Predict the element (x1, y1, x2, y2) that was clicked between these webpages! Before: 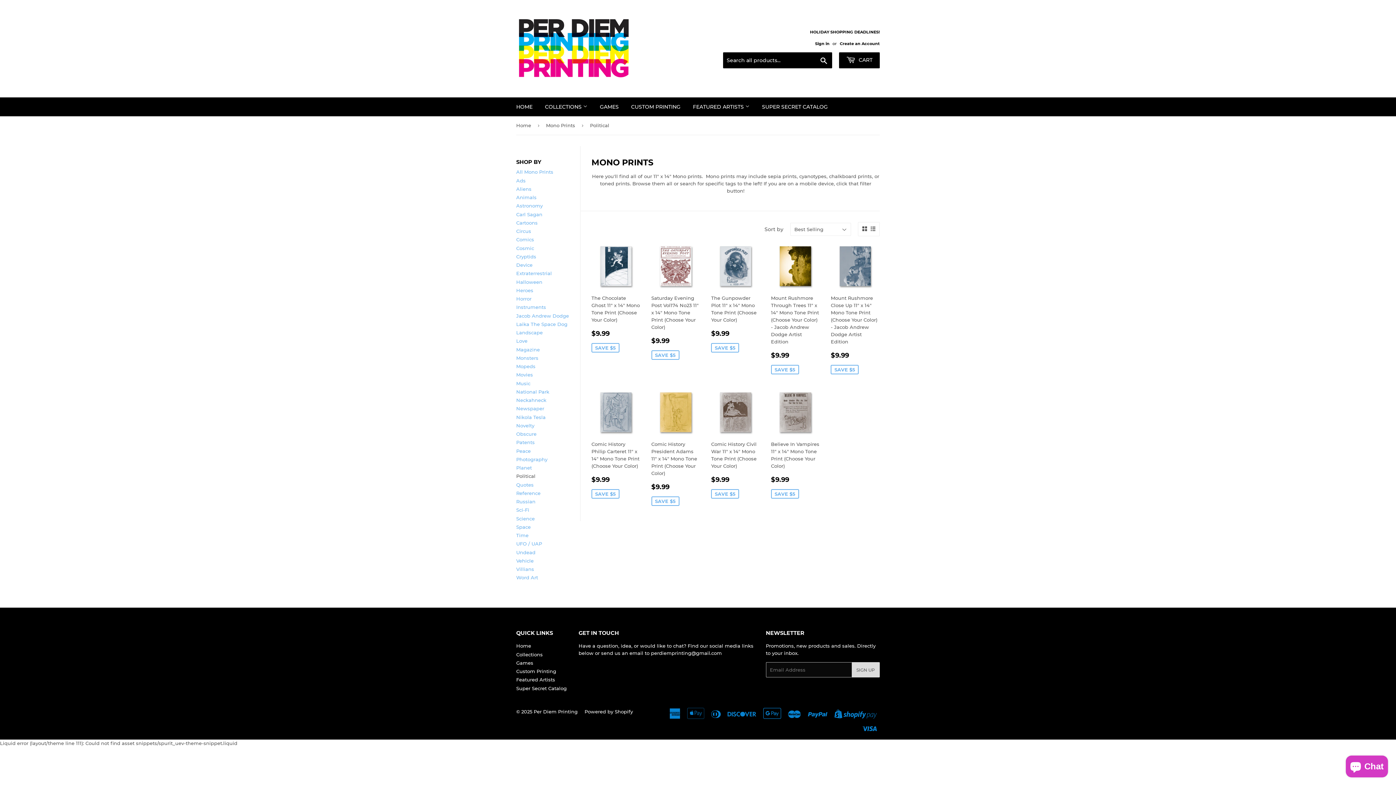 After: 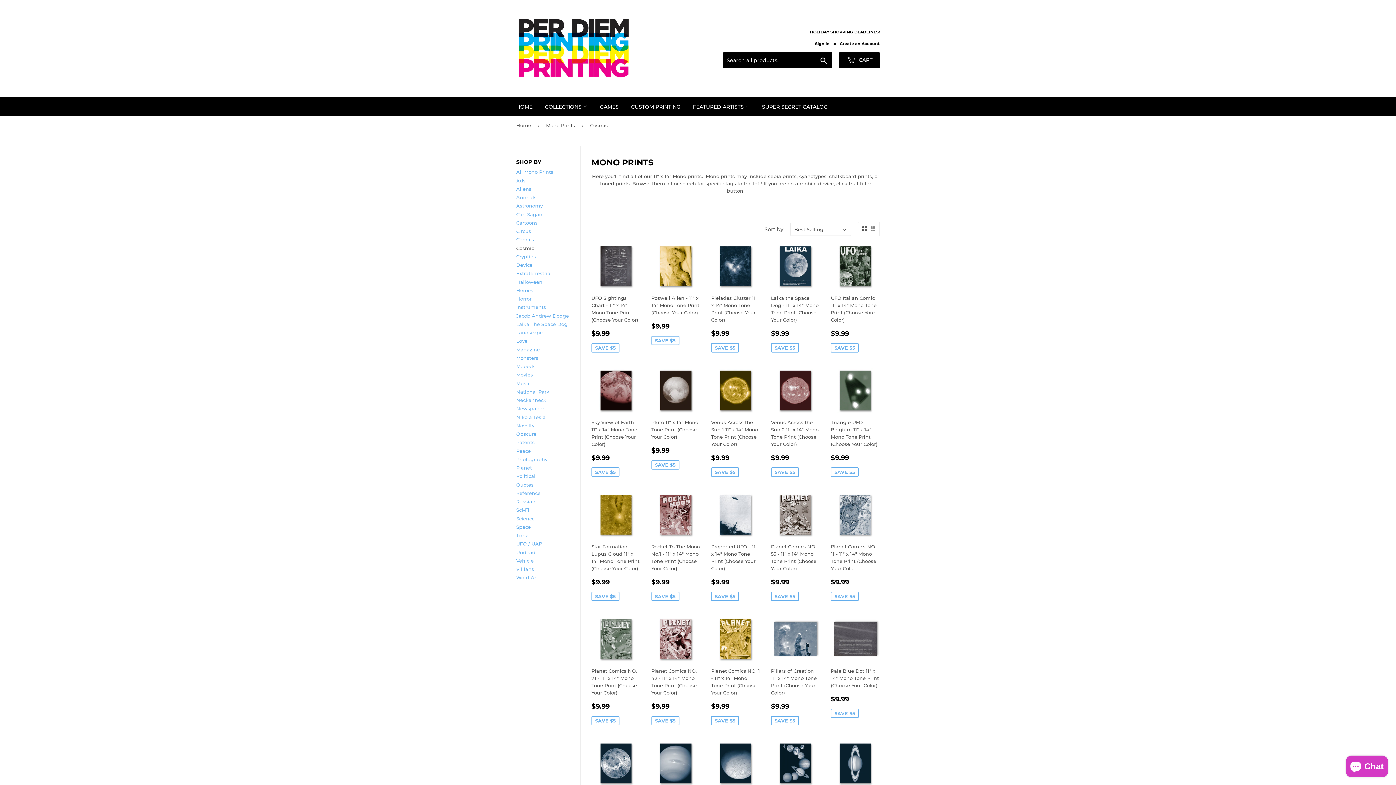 Action: bbox: (516, 245, 534, 251) label: Cosmic